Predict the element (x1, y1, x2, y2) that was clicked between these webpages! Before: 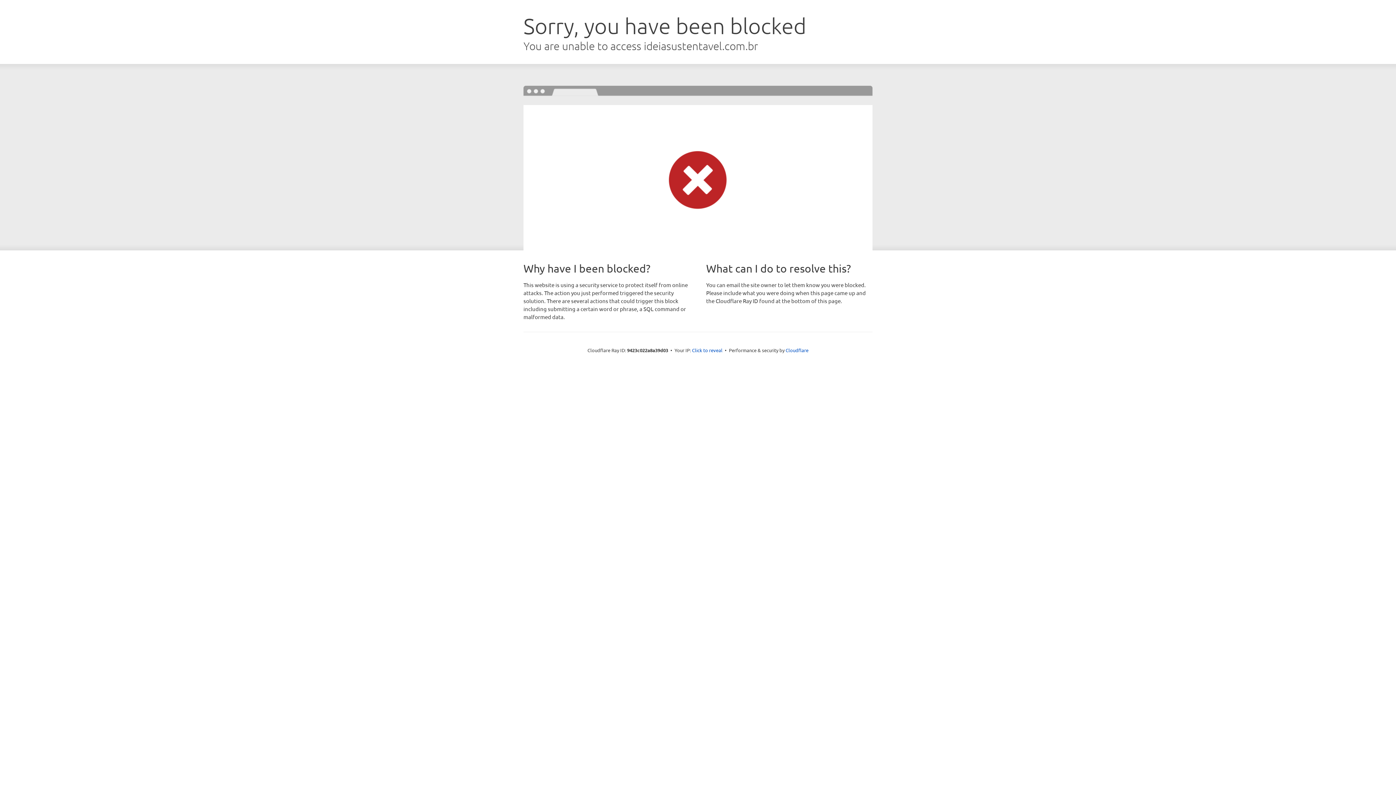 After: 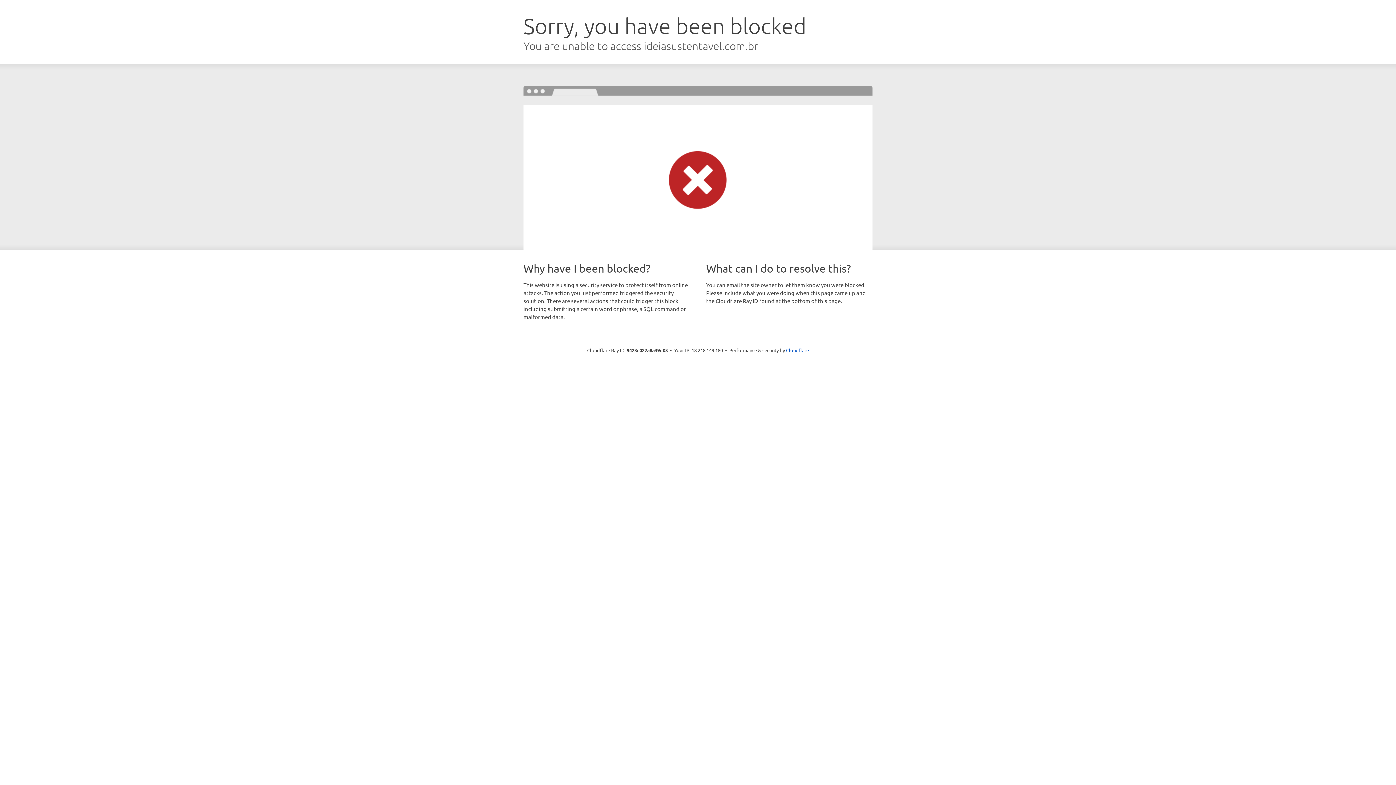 Action: bbox: (692, 346, 722, 353) label: Click to reveal